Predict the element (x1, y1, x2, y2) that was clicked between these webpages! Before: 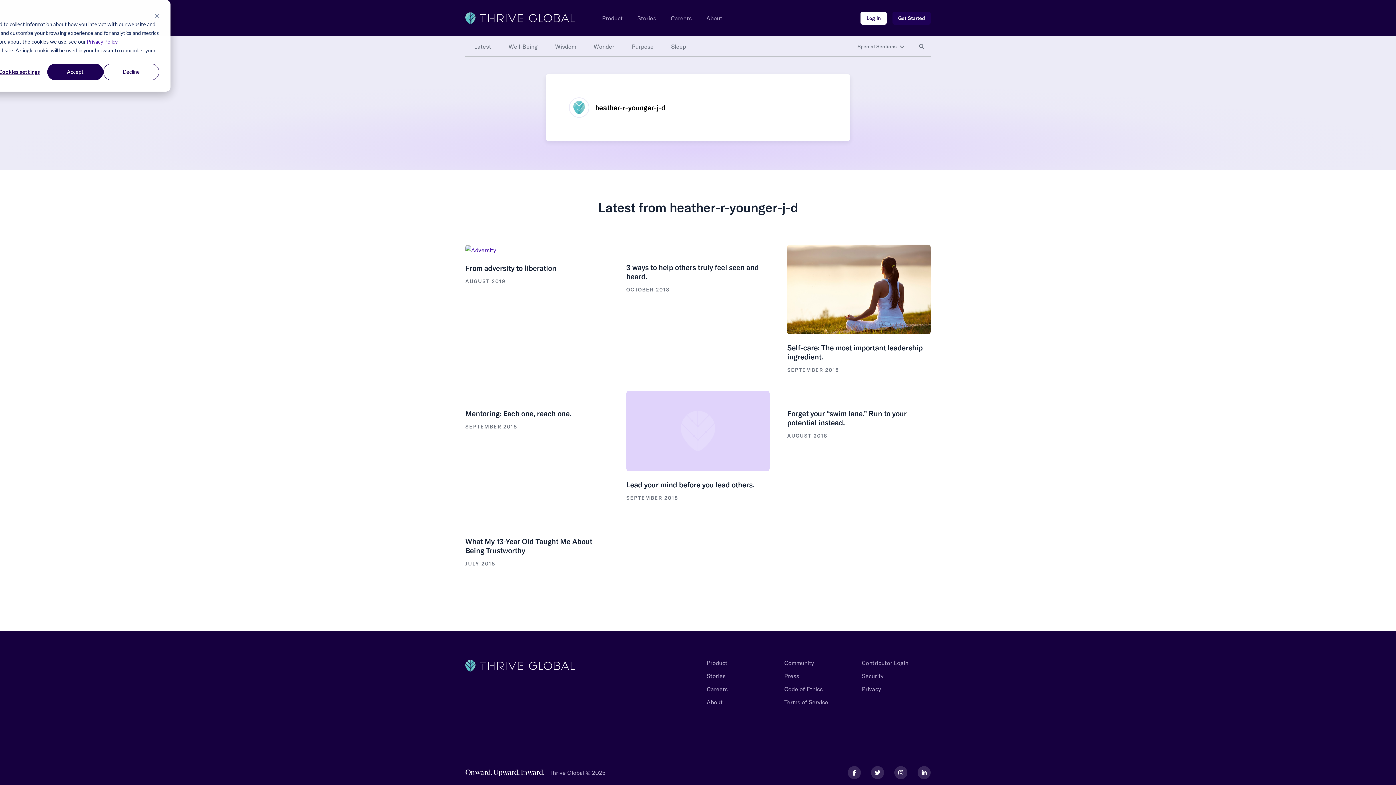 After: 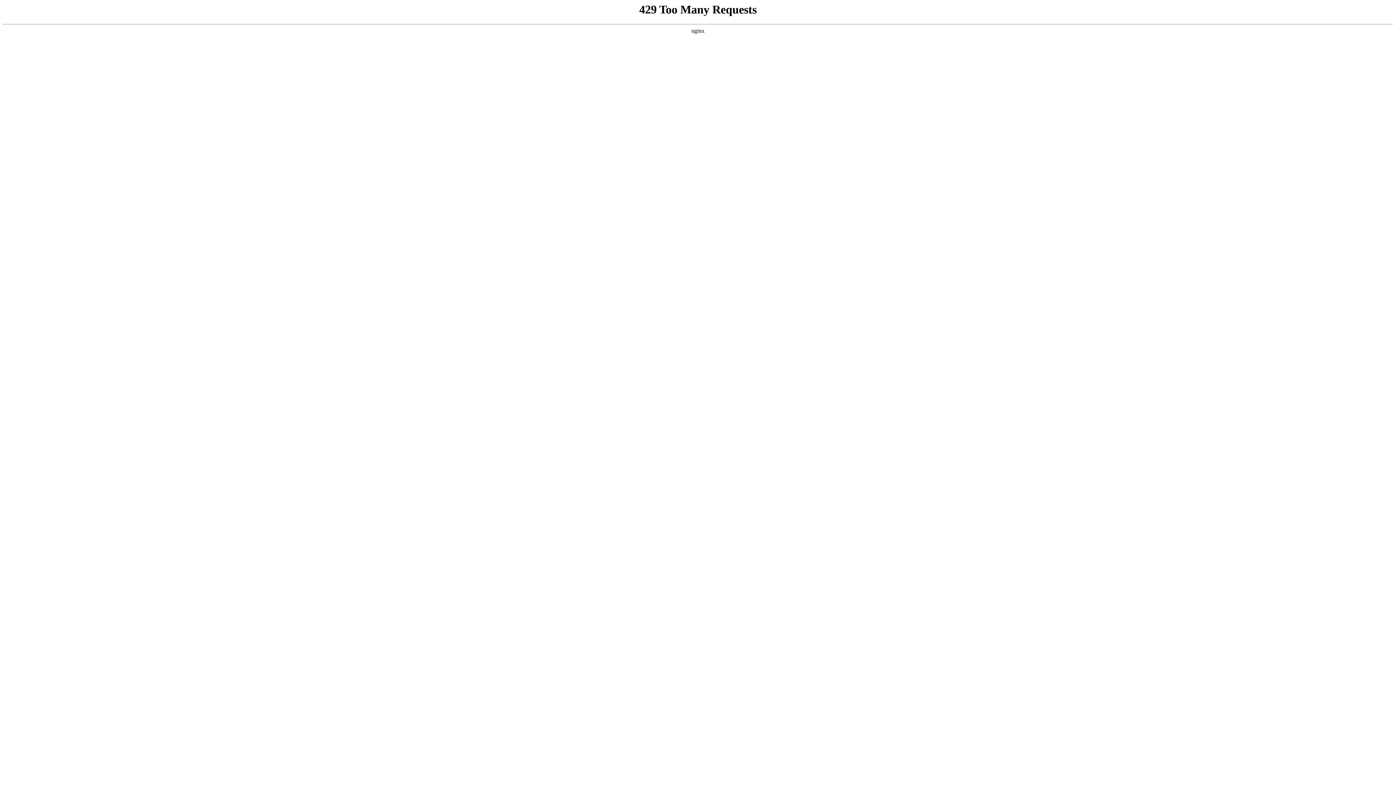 Action: bbox: (623, 36, 662, 56) label: Purpose